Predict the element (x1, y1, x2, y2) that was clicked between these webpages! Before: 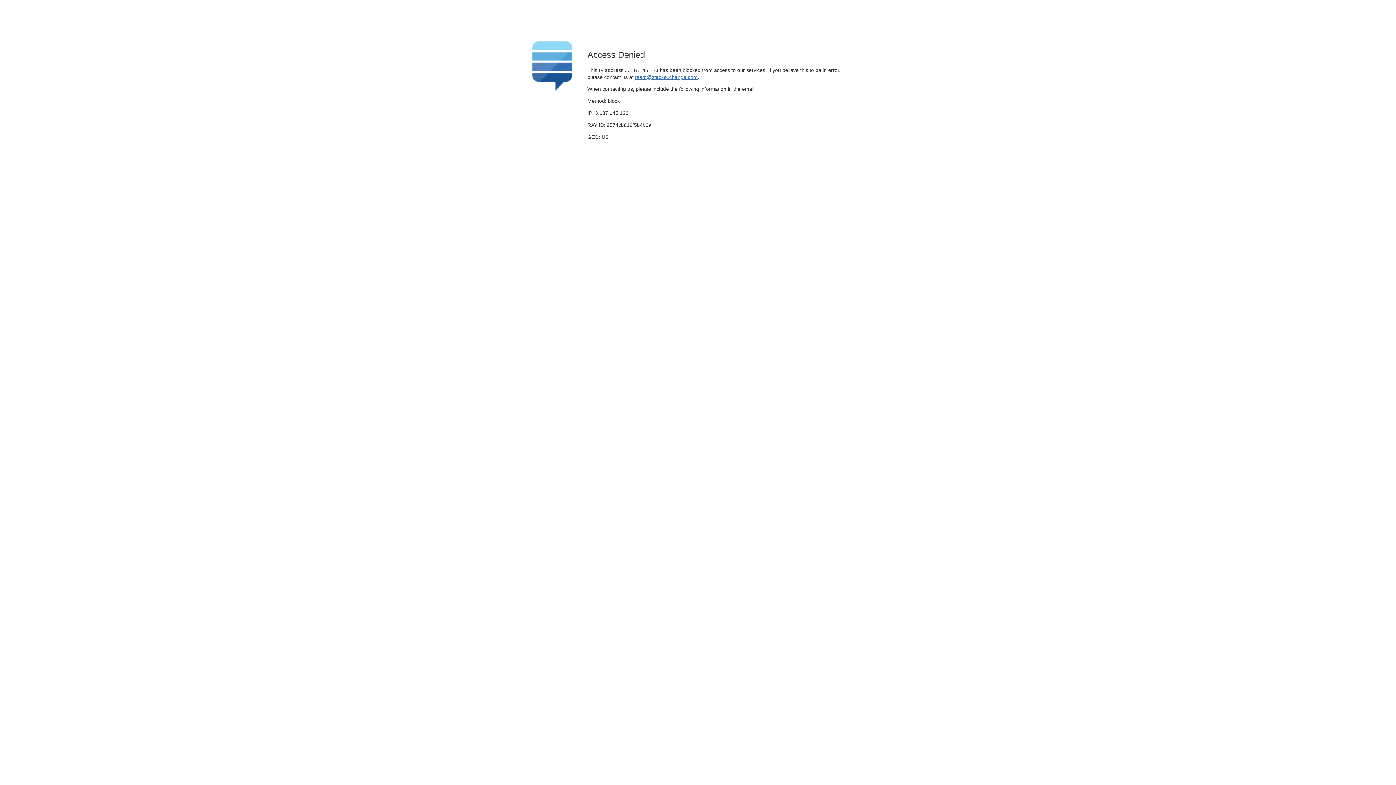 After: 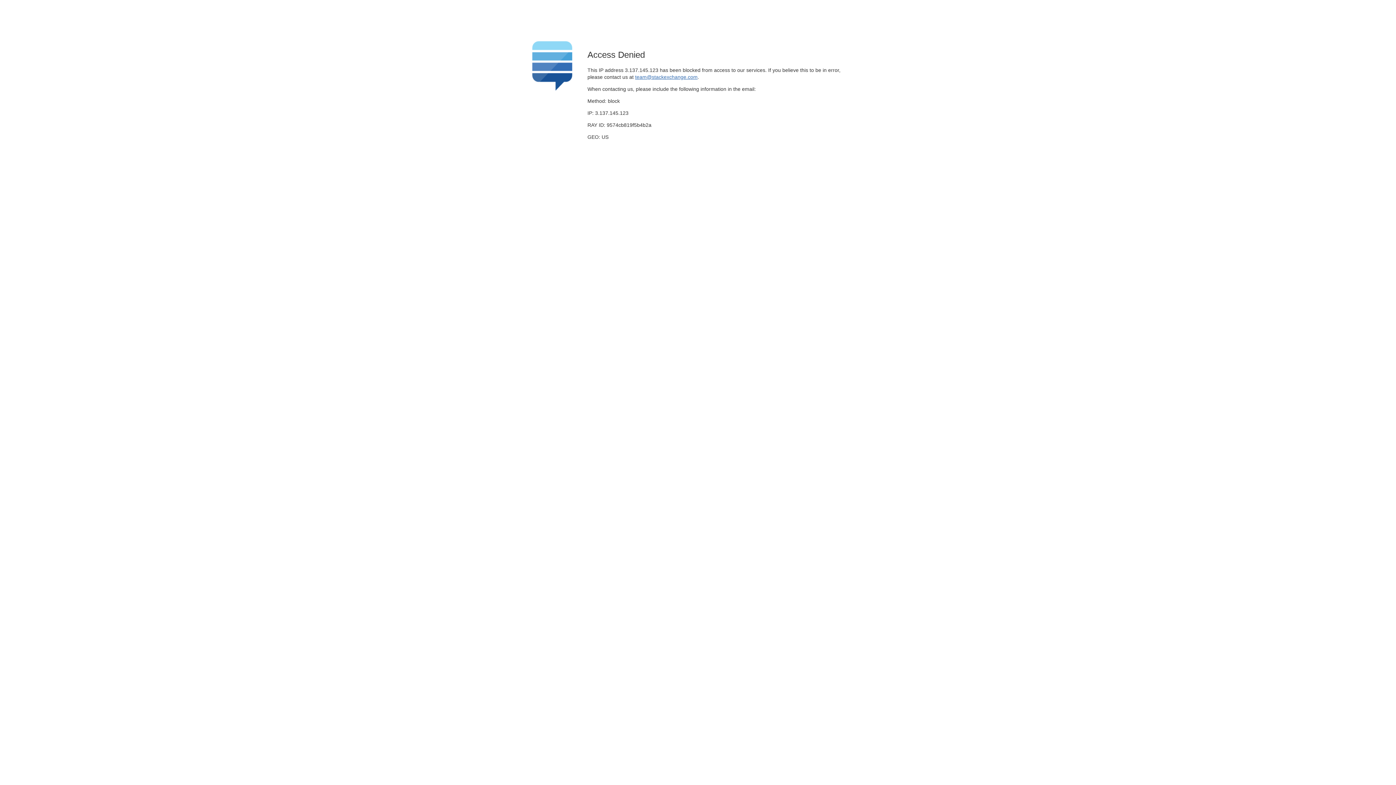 Action: bbox: (635, 74, 697, 79) label: team@stackexchange.com